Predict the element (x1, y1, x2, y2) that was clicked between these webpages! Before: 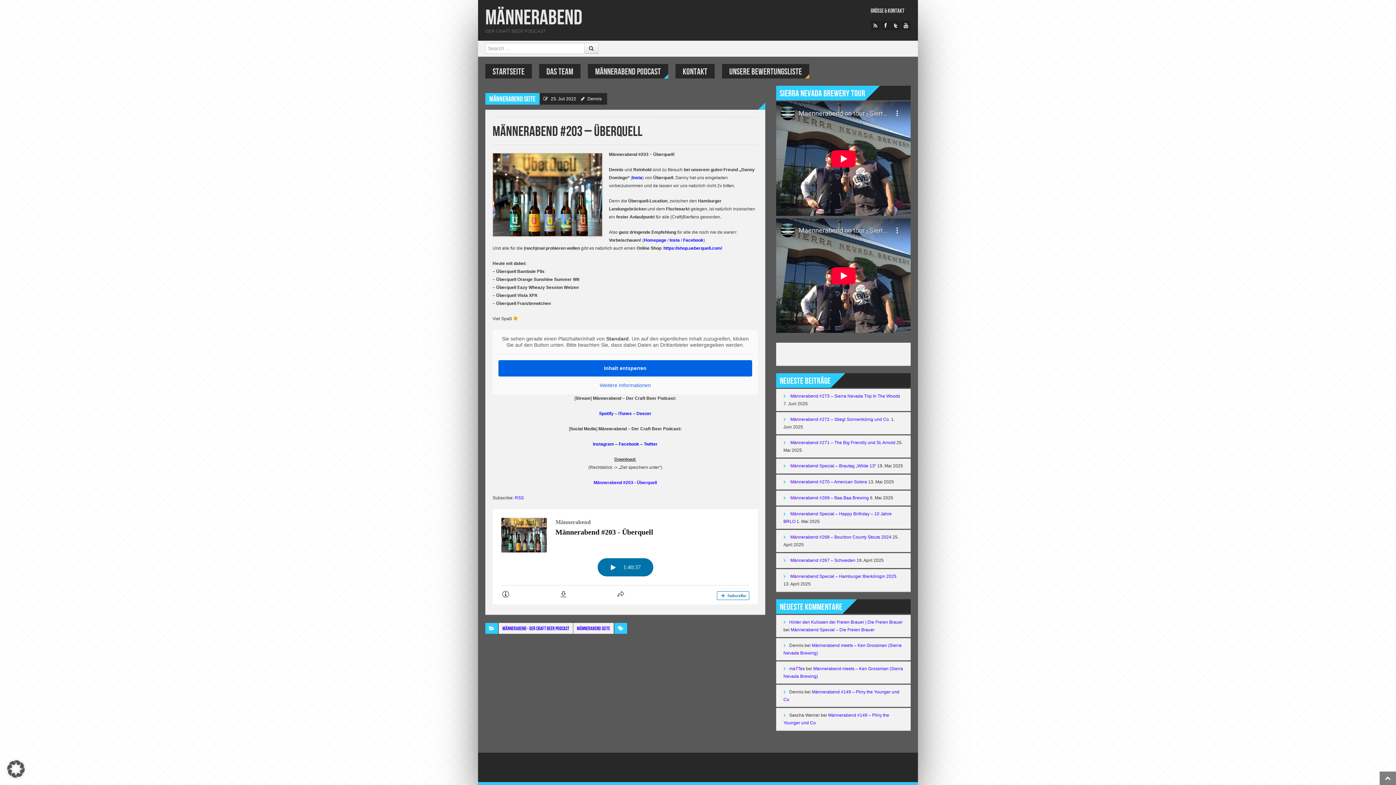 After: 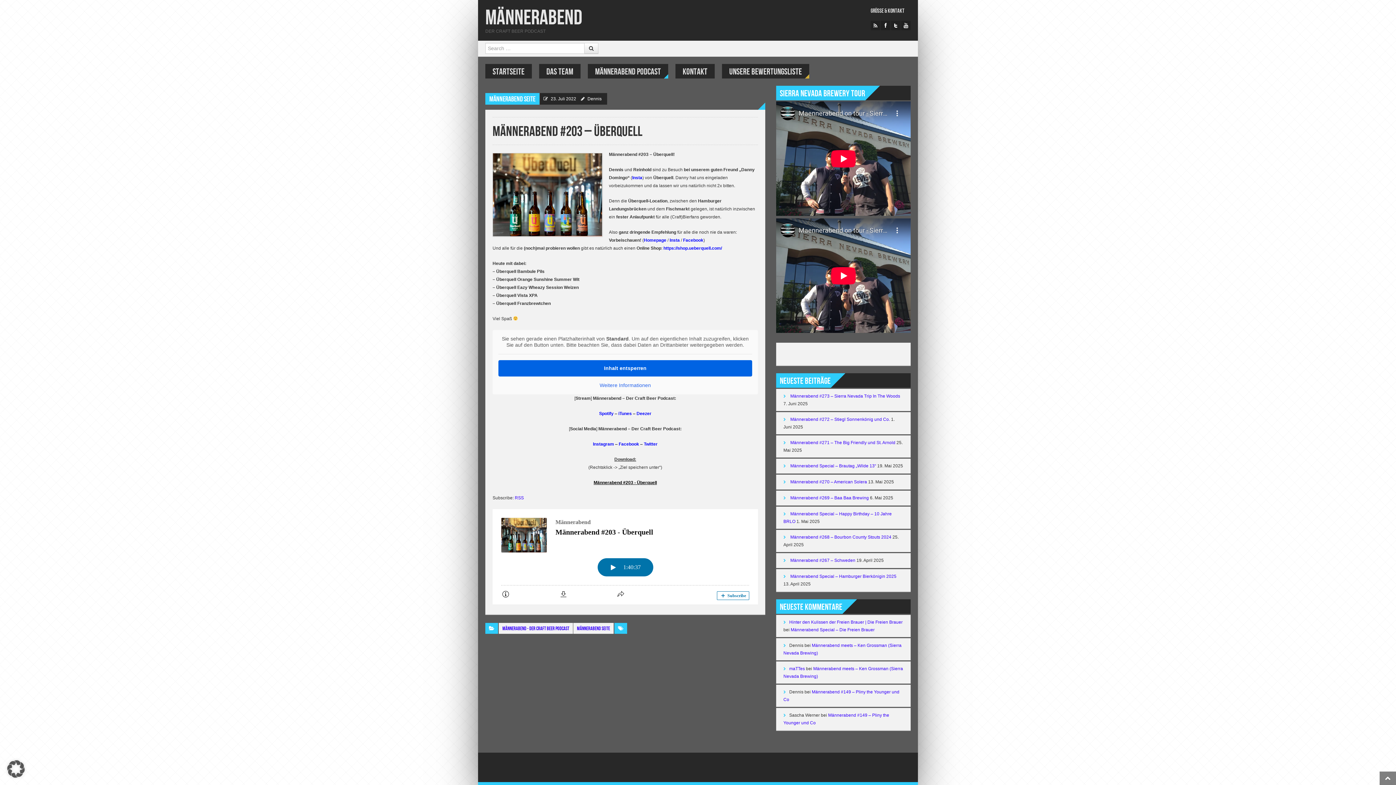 Action: label: Männerabend #203 - Überquell bbox: (593, 480, 657, 485)